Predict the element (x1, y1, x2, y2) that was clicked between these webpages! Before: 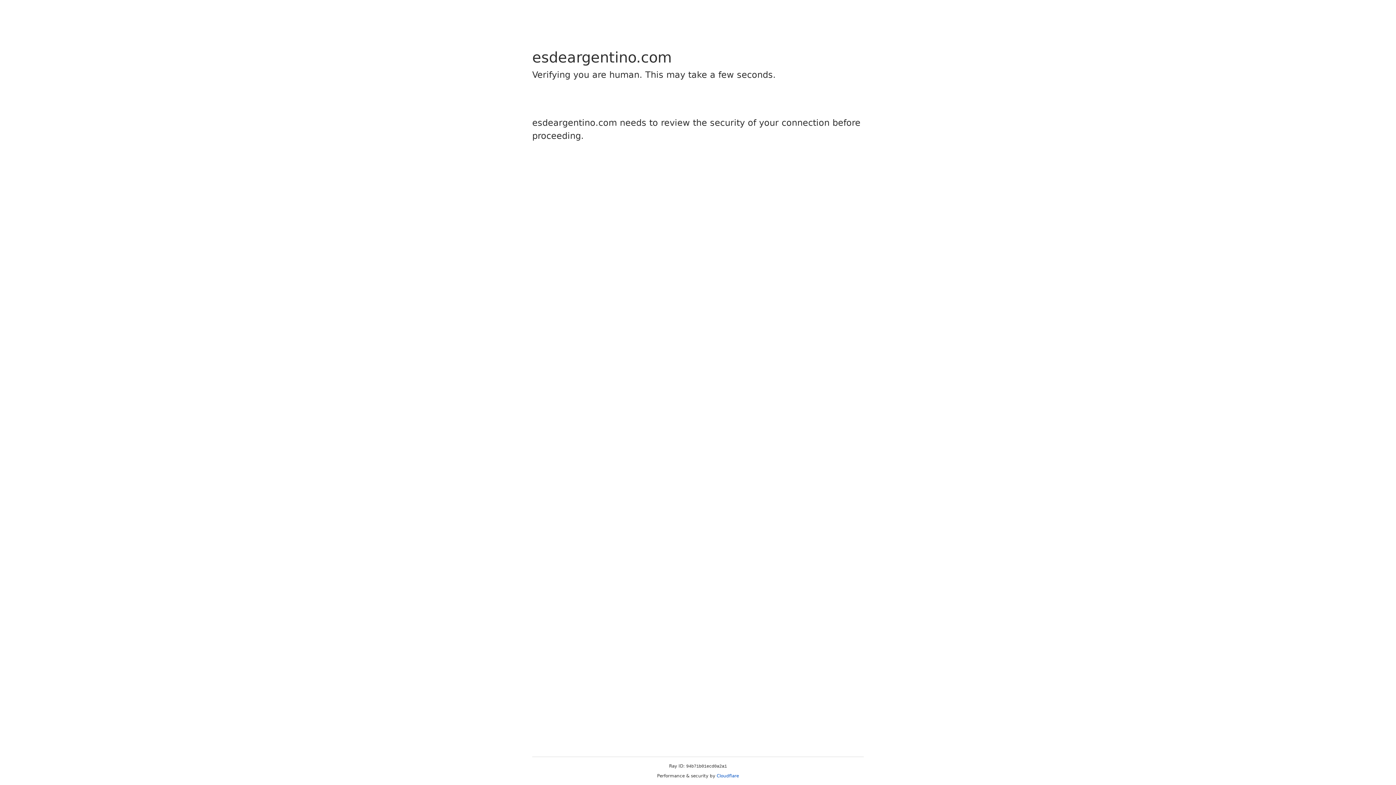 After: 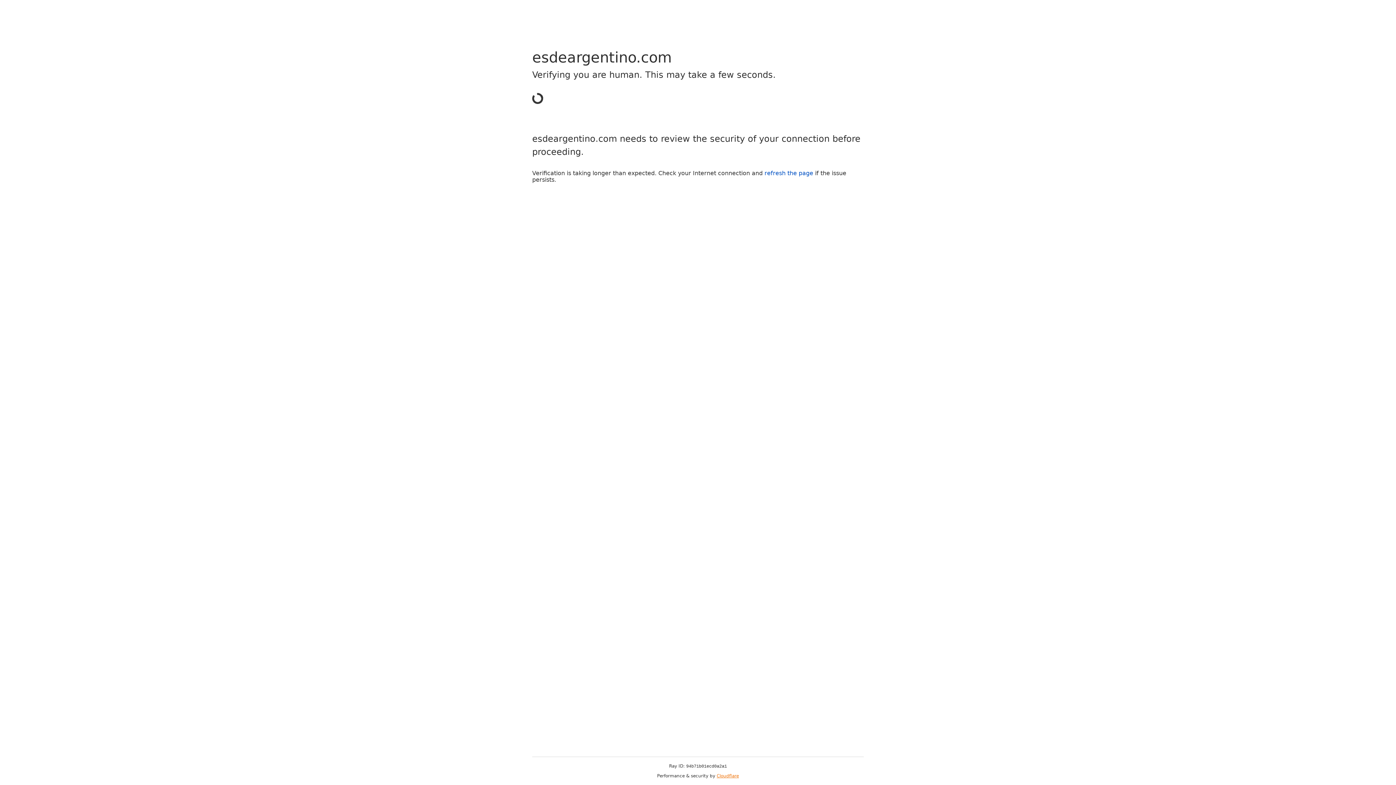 Action: bbox: (716, 773, 739, 778) label: Cloudflare